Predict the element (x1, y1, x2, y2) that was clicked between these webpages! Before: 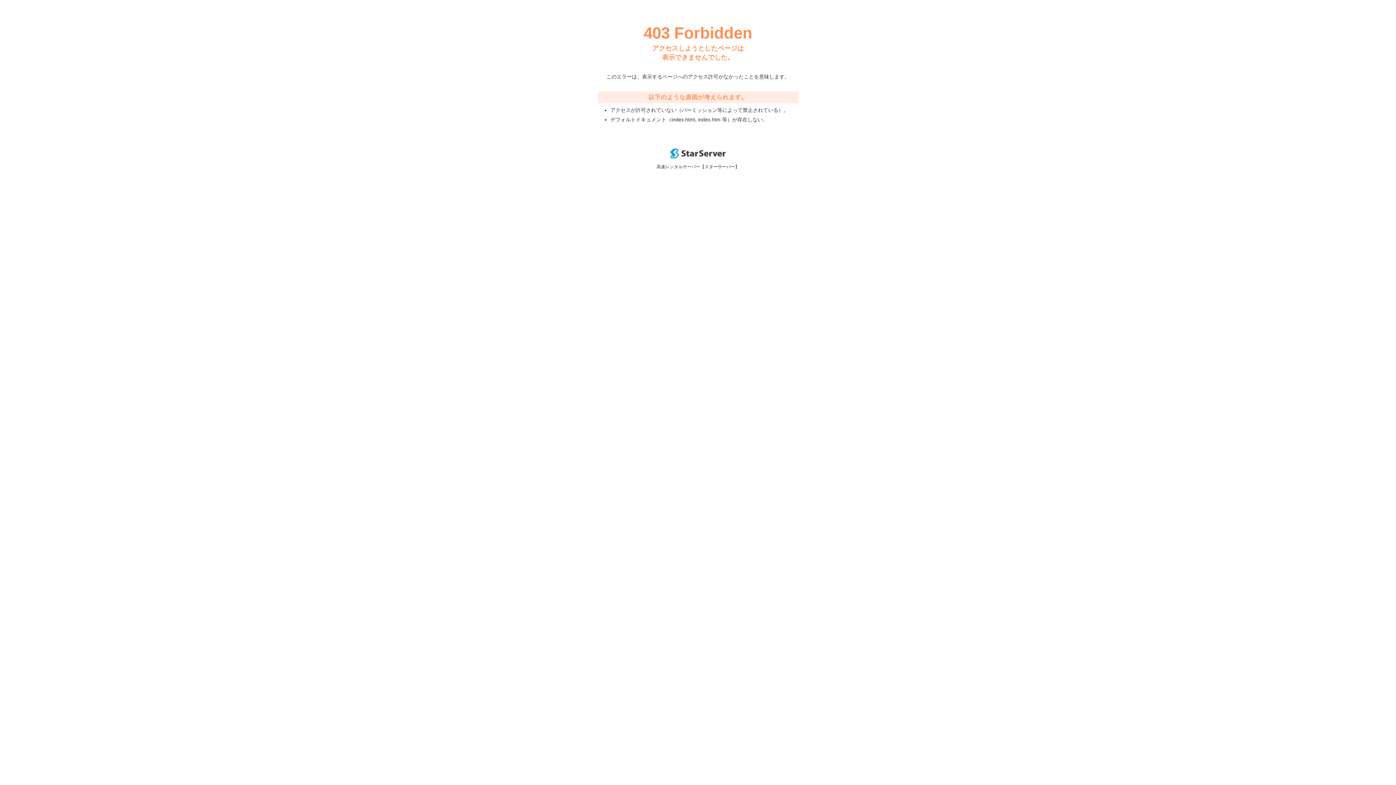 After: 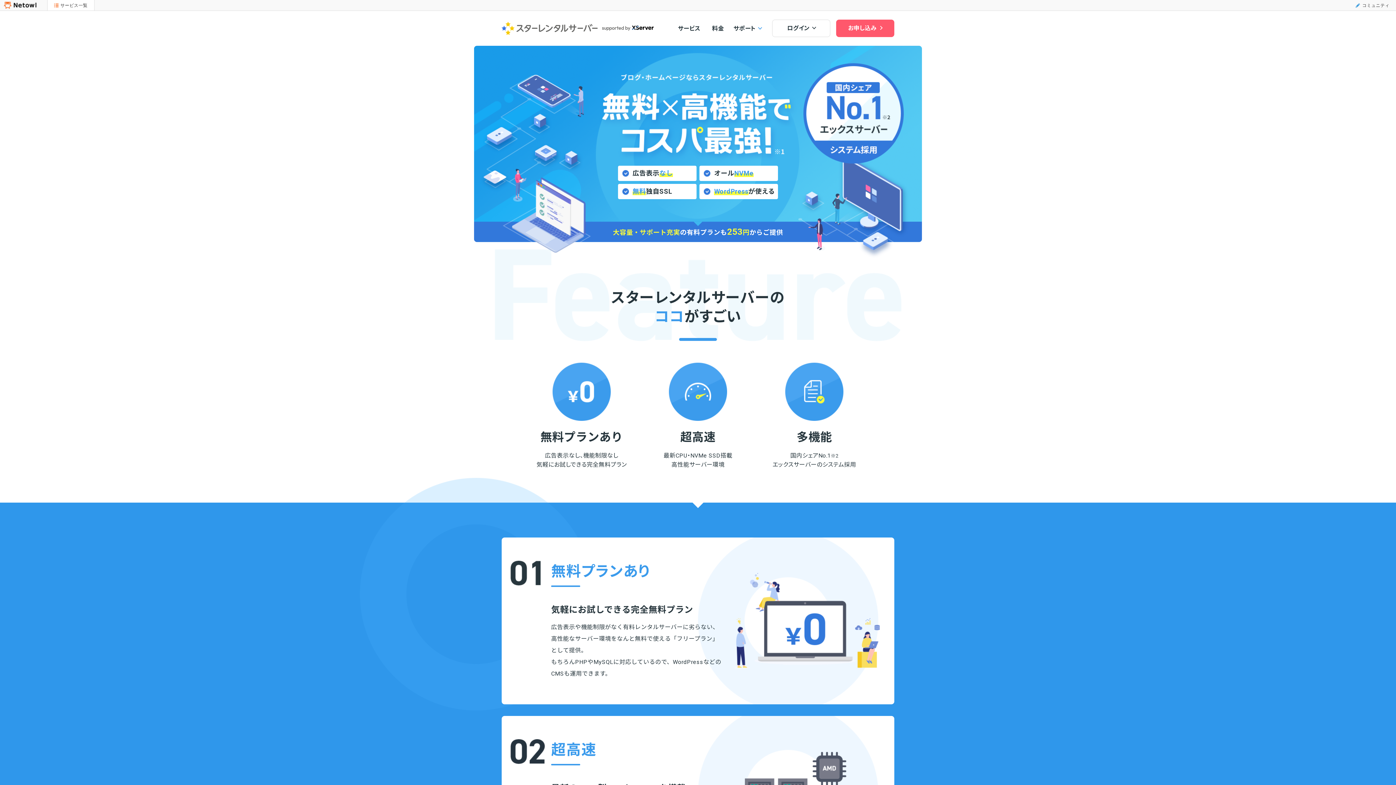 Action: bbox: (670, 153, 725, 159)